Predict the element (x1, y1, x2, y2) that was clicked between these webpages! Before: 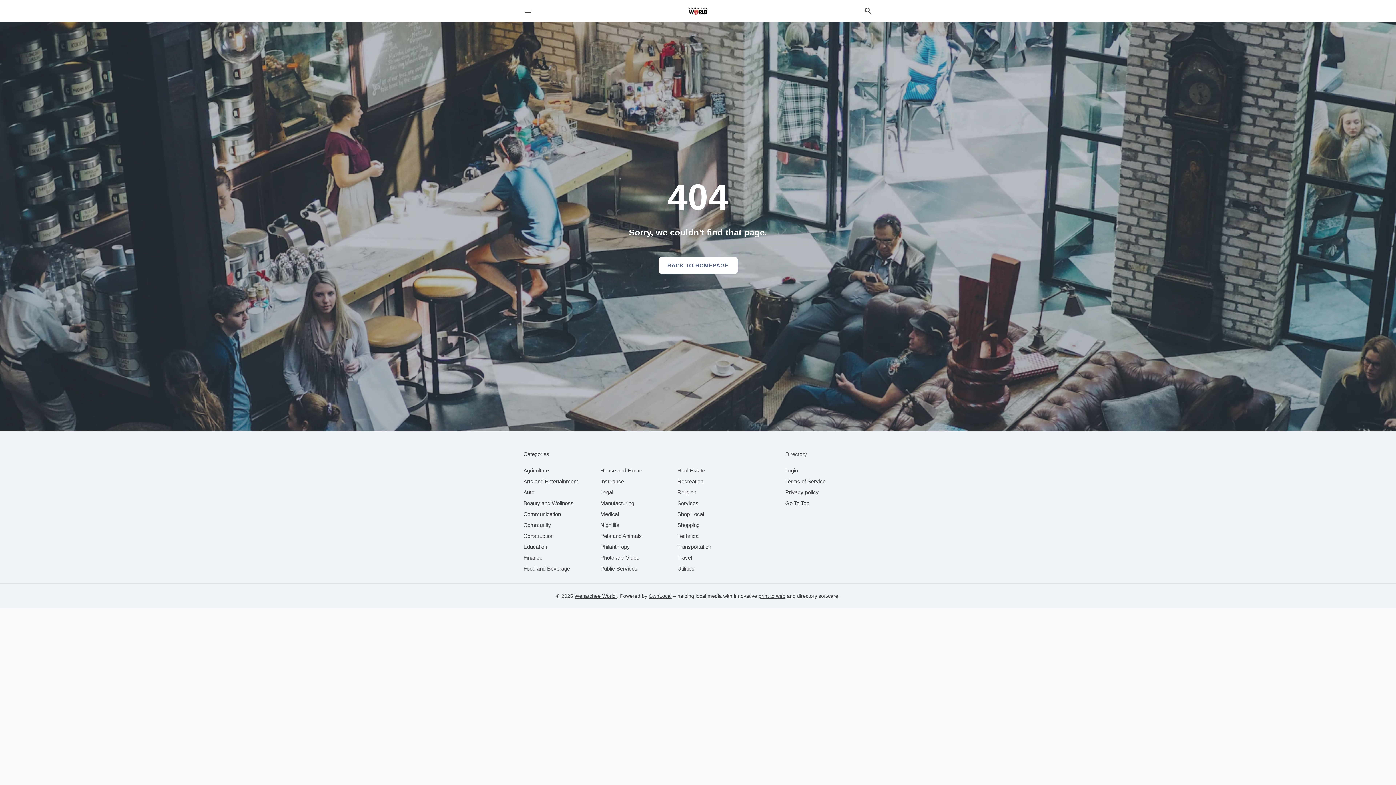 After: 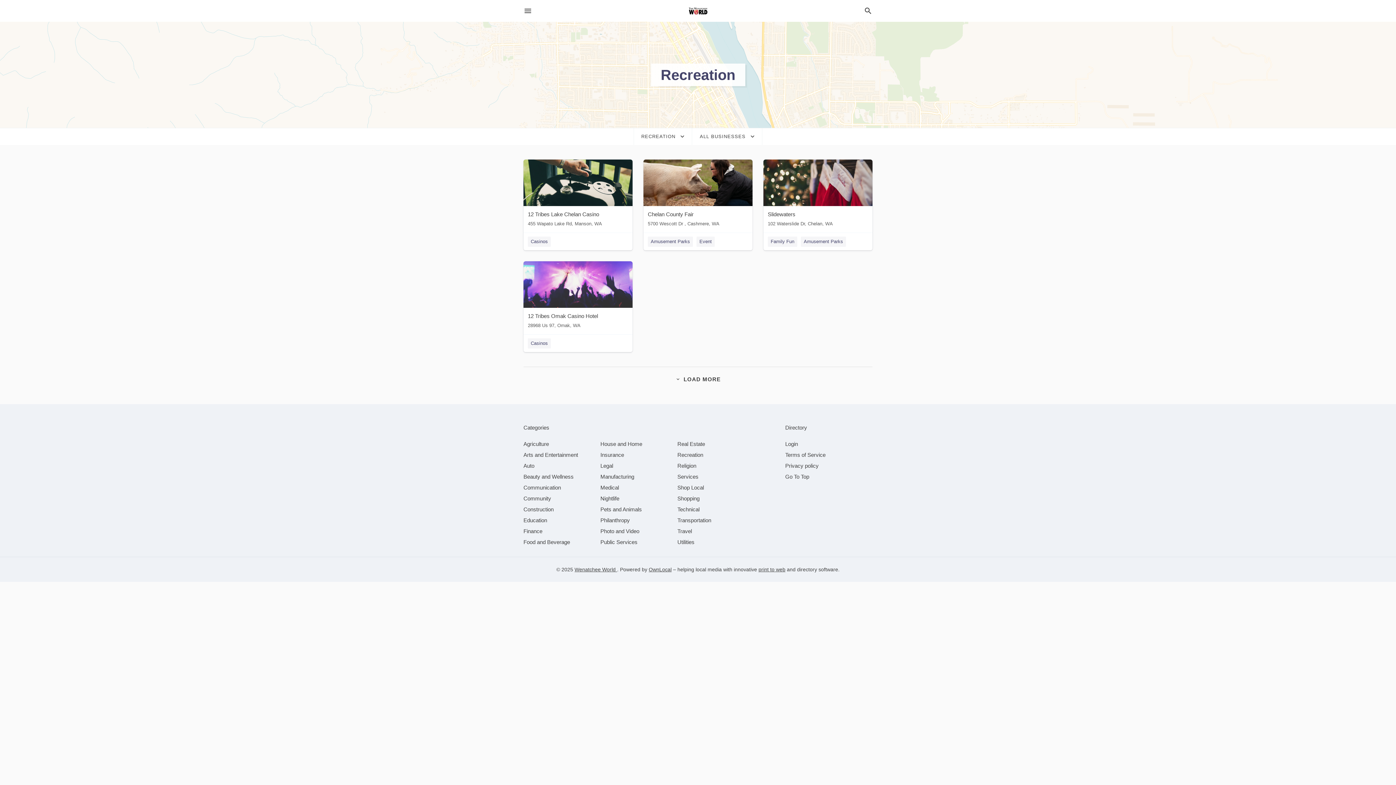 Action: label: category Recreation bbox: (677, 478, 703, 484)